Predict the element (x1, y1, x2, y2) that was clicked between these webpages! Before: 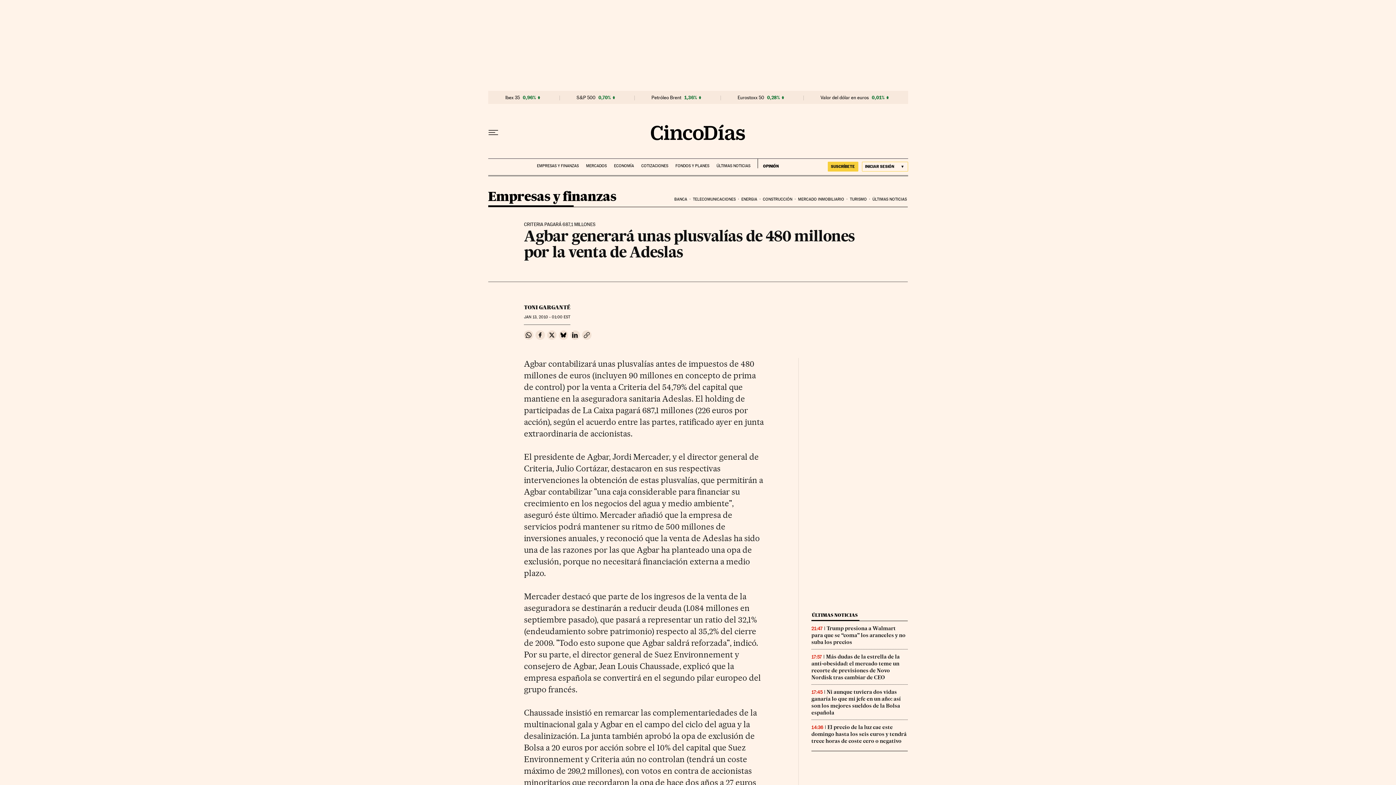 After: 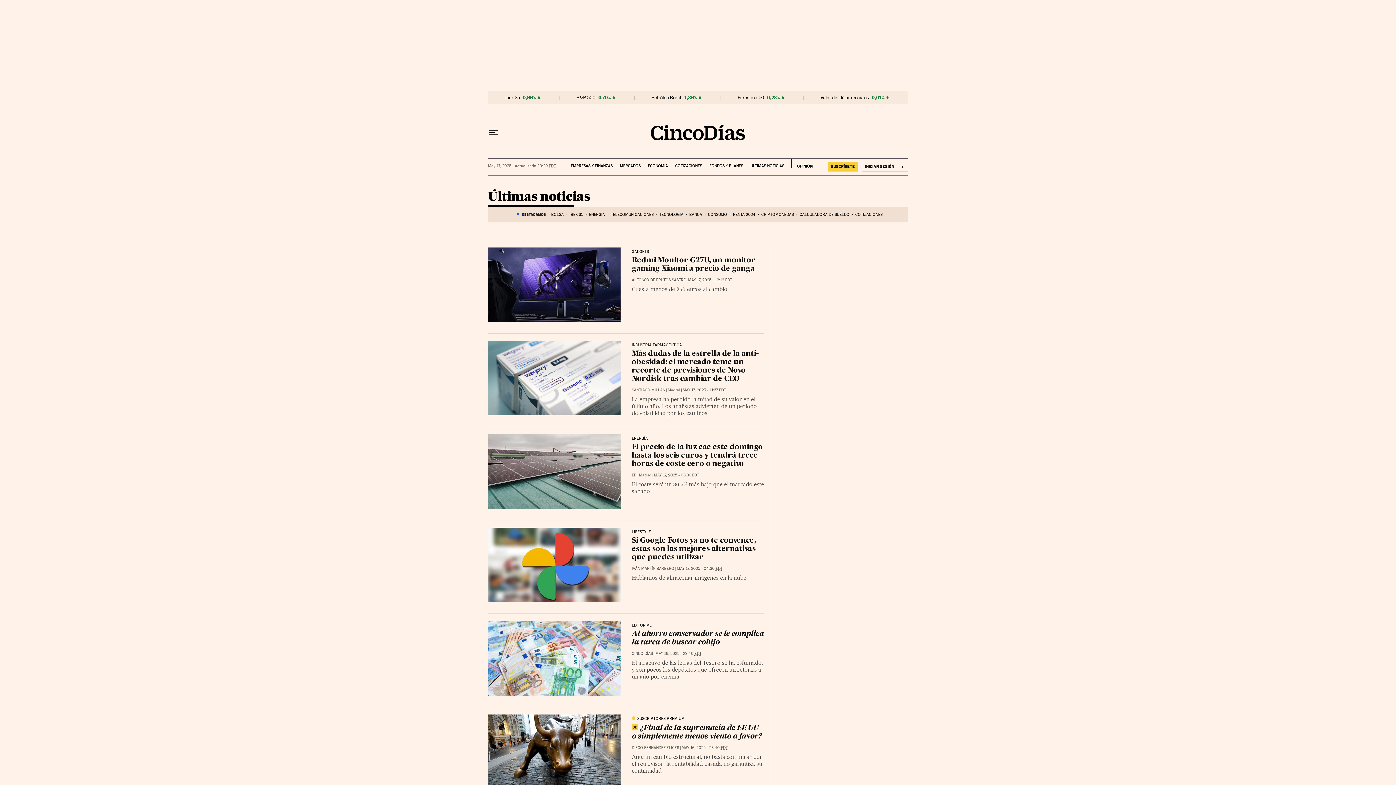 Action: label: ÚLTIMAS NOTICIAS bbox: (811, 611, 859, 618)